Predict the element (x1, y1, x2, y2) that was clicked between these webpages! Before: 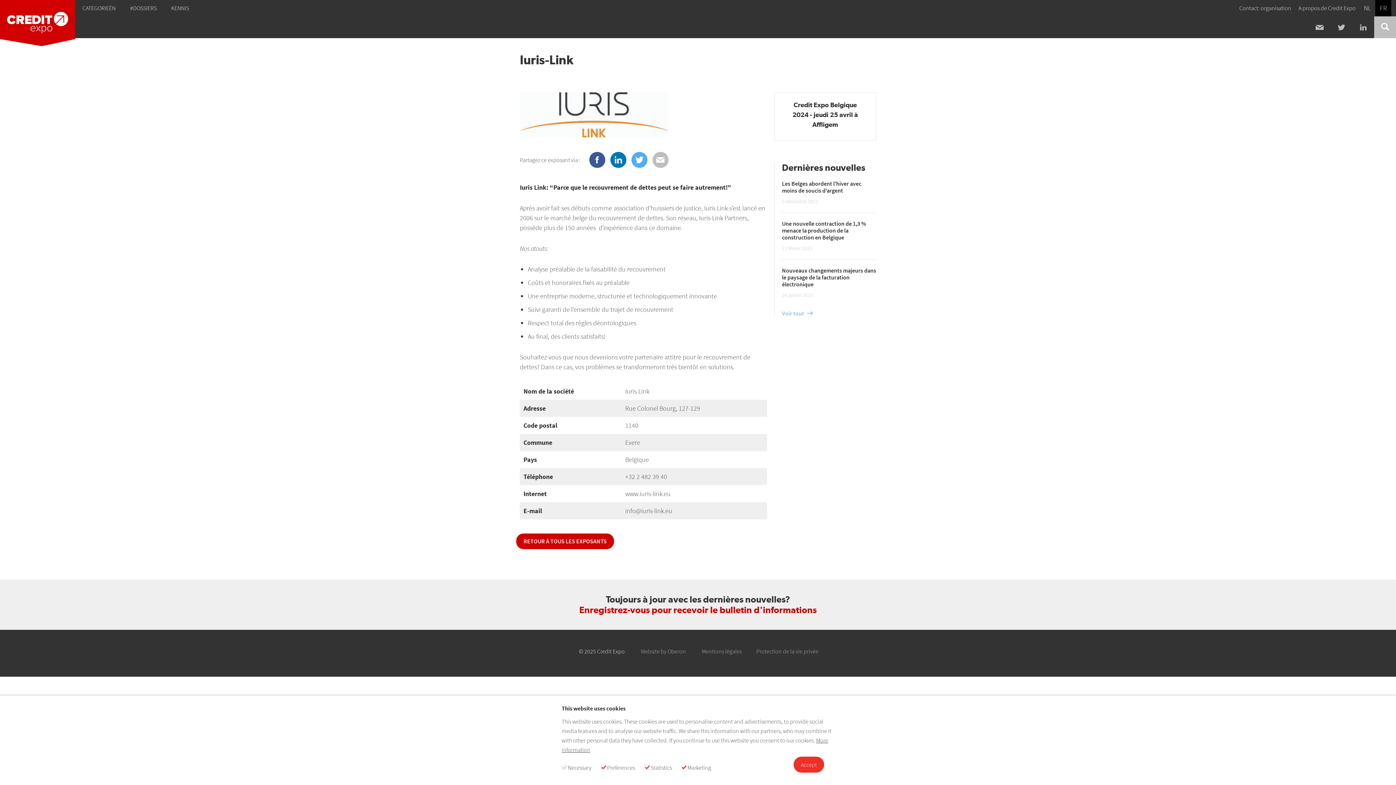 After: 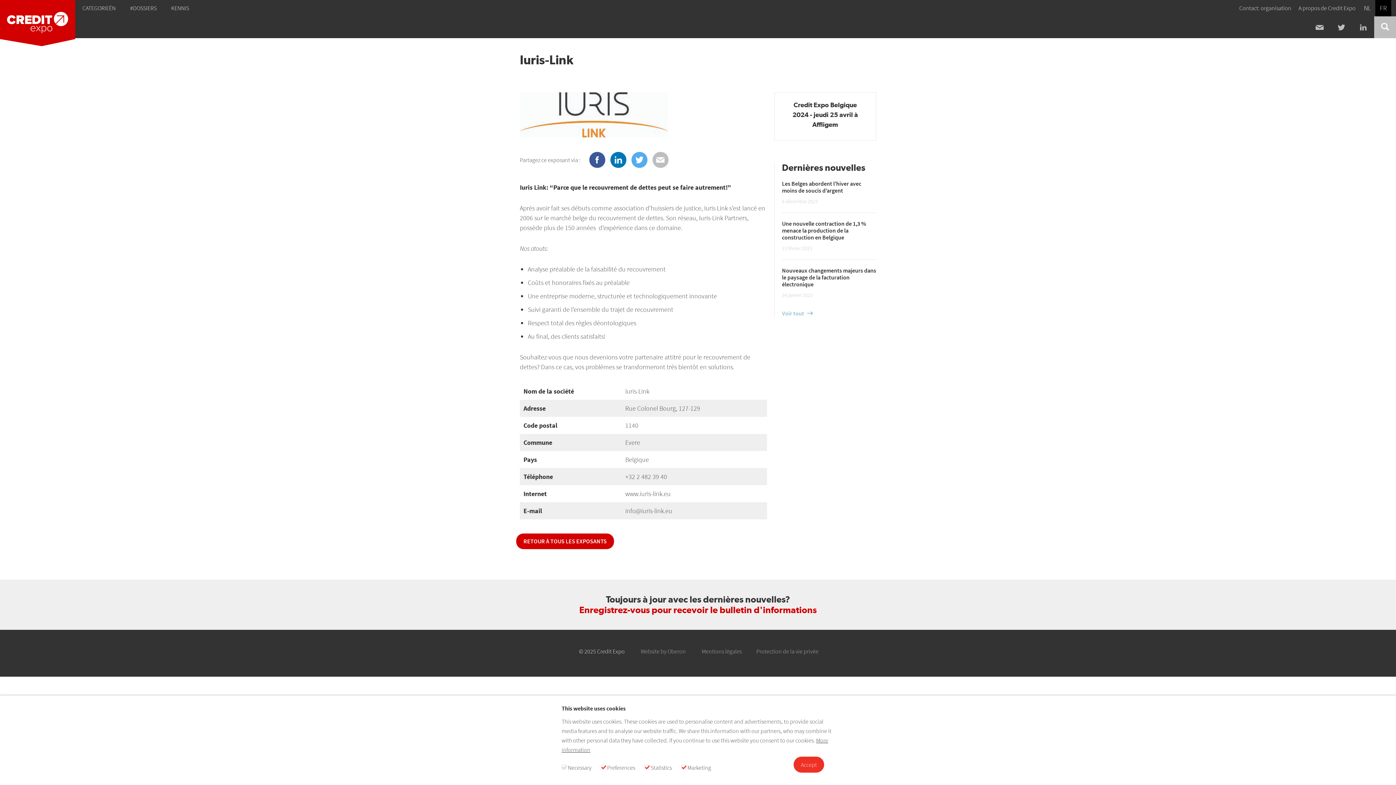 Action: bbox: (1375, 0, 1391, 16) label: FR